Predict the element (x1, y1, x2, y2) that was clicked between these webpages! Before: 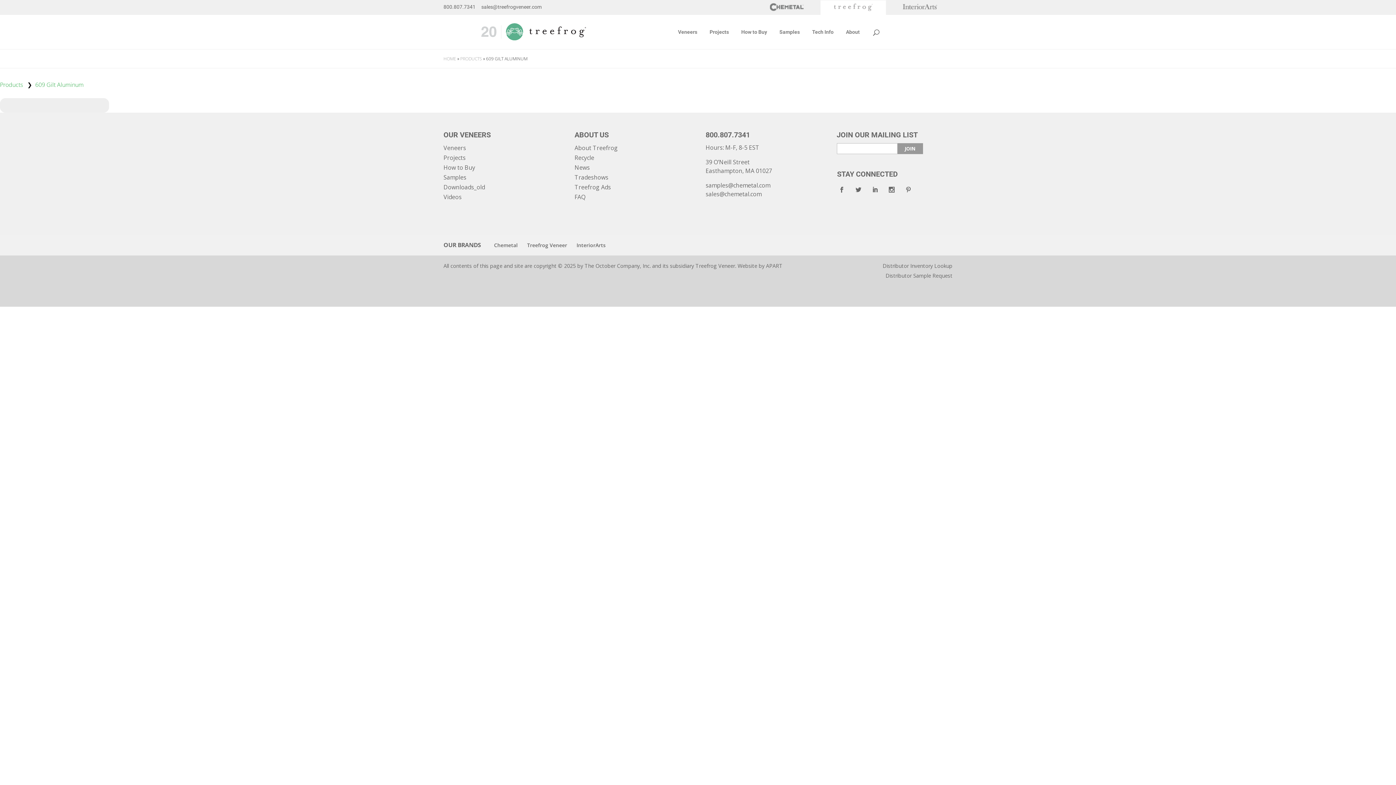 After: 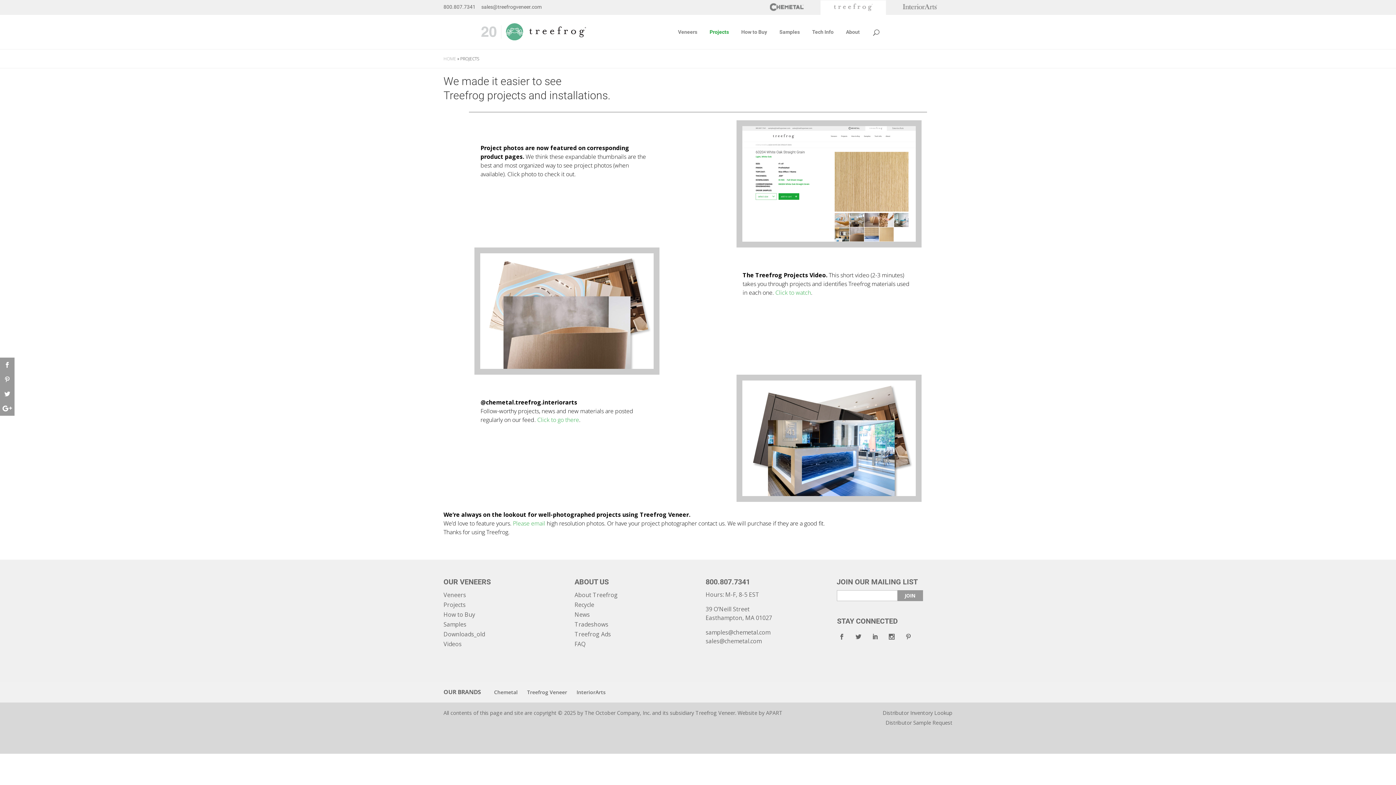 Action: bbox: (704, 29, 734, 48) label: Projects